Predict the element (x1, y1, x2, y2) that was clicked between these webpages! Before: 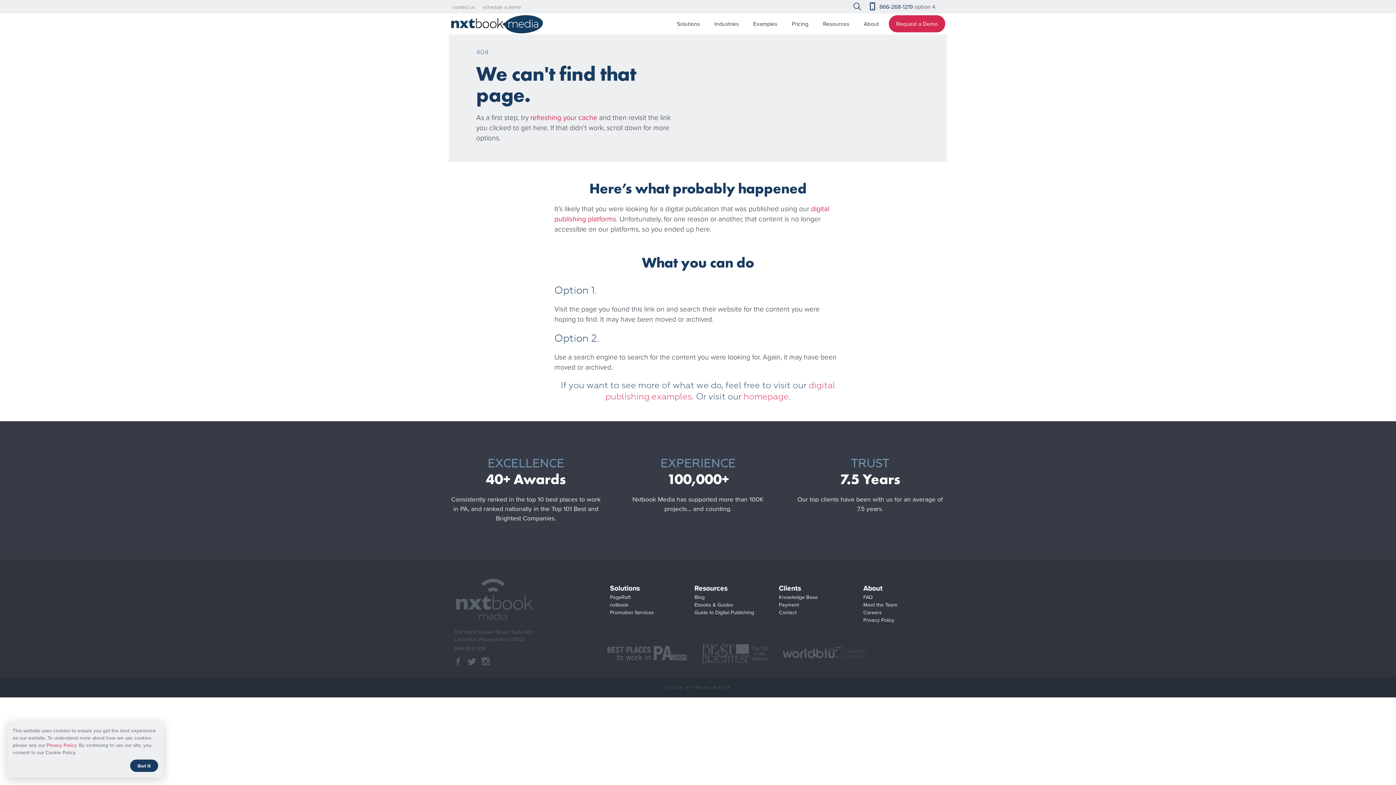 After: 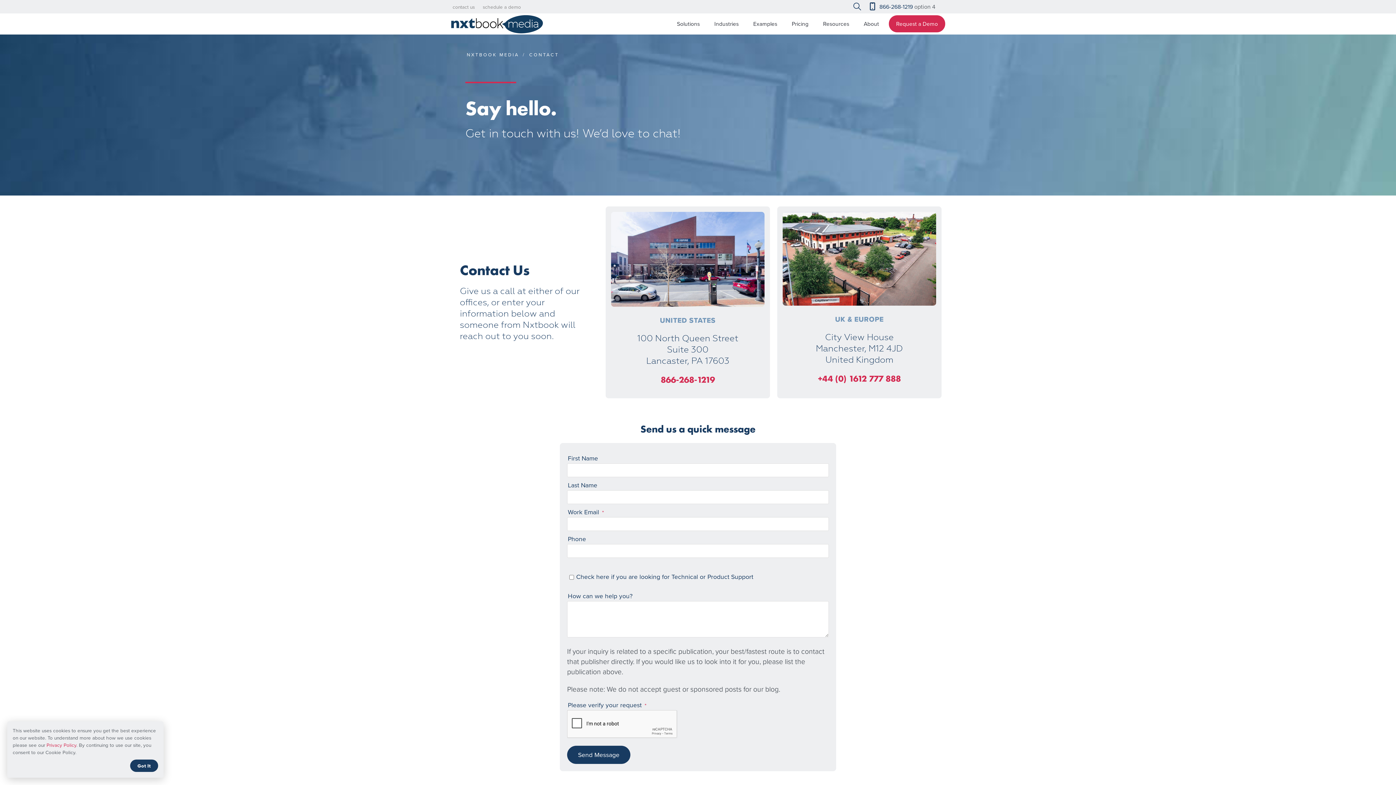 Action: bbox: (778, 607, 797, 617) label: Contact